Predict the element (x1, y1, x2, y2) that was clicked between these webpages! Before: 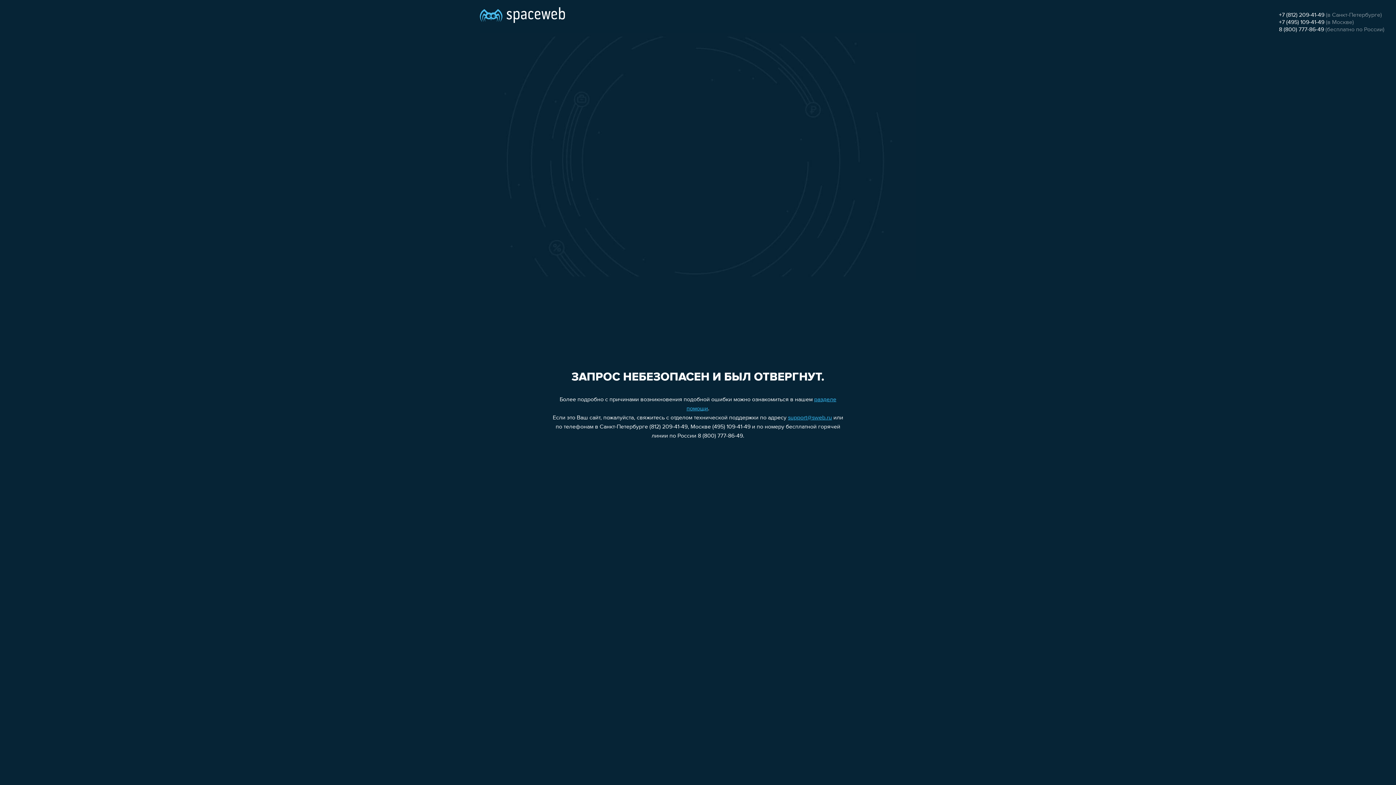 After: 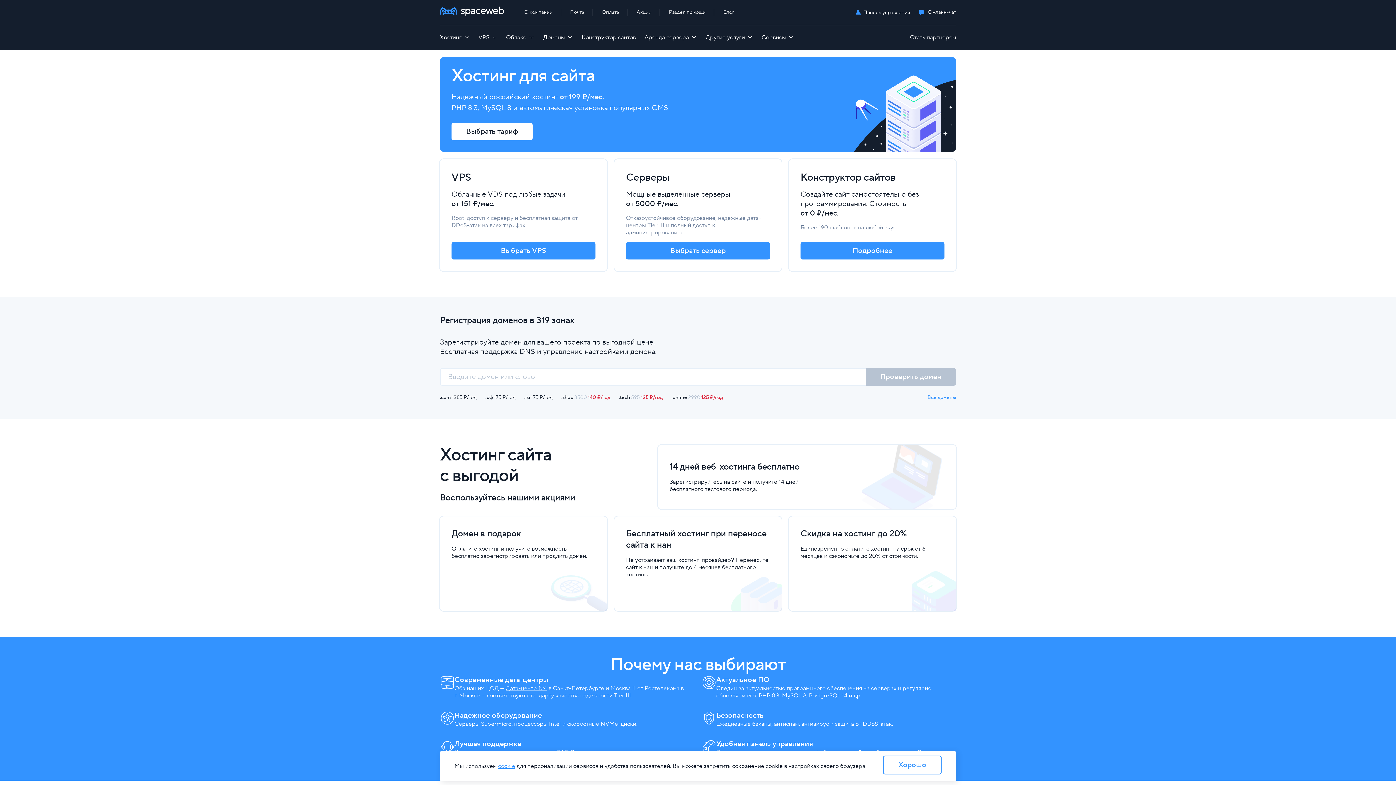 Action: bbox: (480, 0, 565, 25)